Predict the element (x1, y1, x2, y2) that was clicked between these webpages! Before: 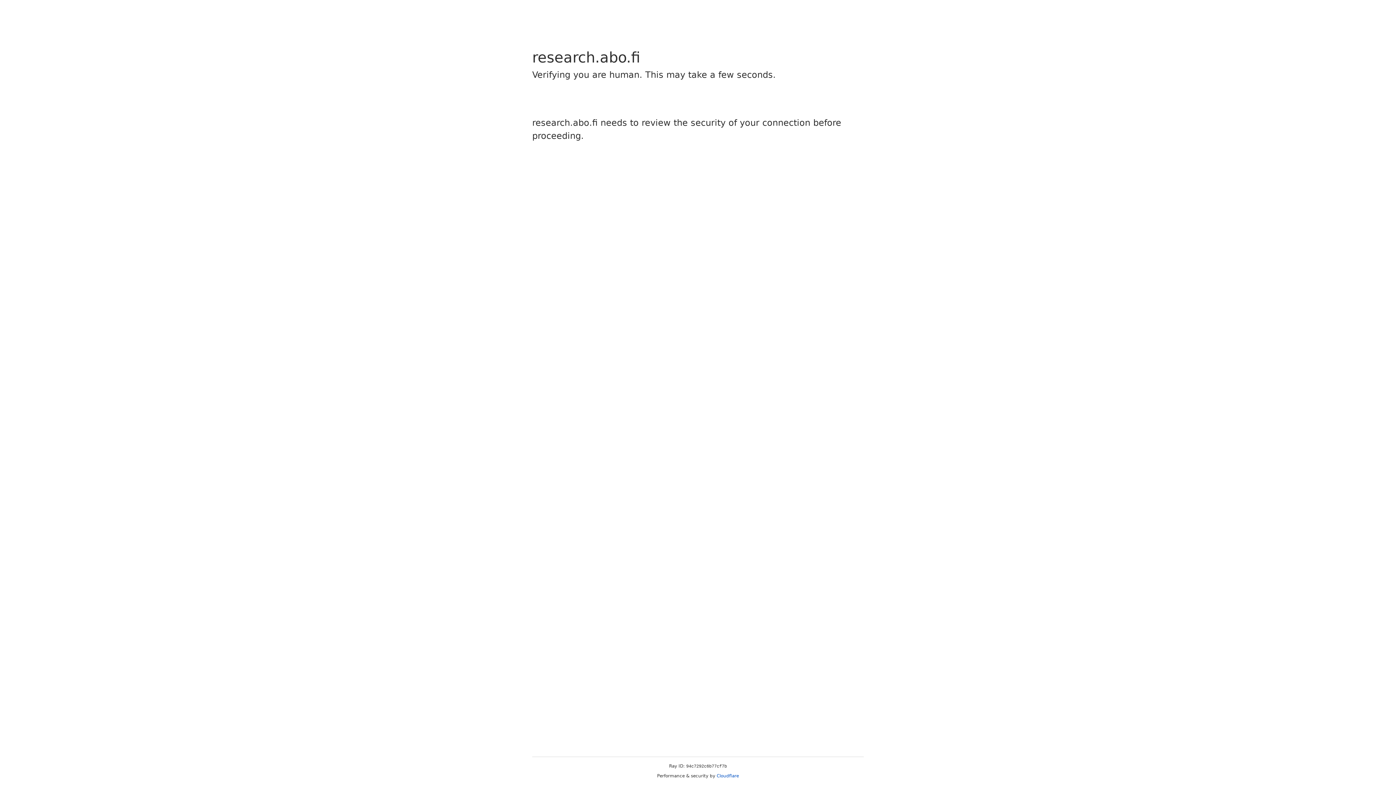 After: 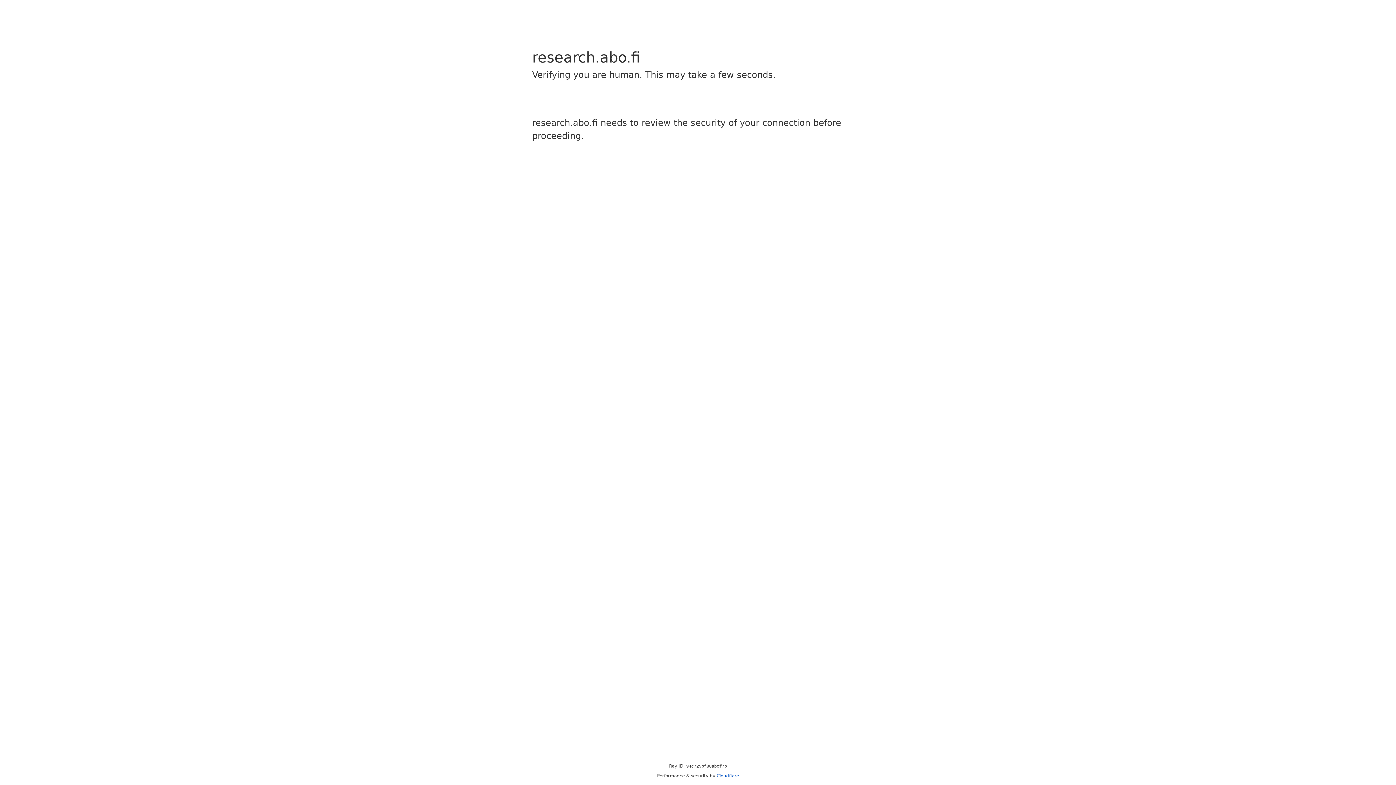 Action: label: Cloudflare bbox: (716, 773, 739, 778)